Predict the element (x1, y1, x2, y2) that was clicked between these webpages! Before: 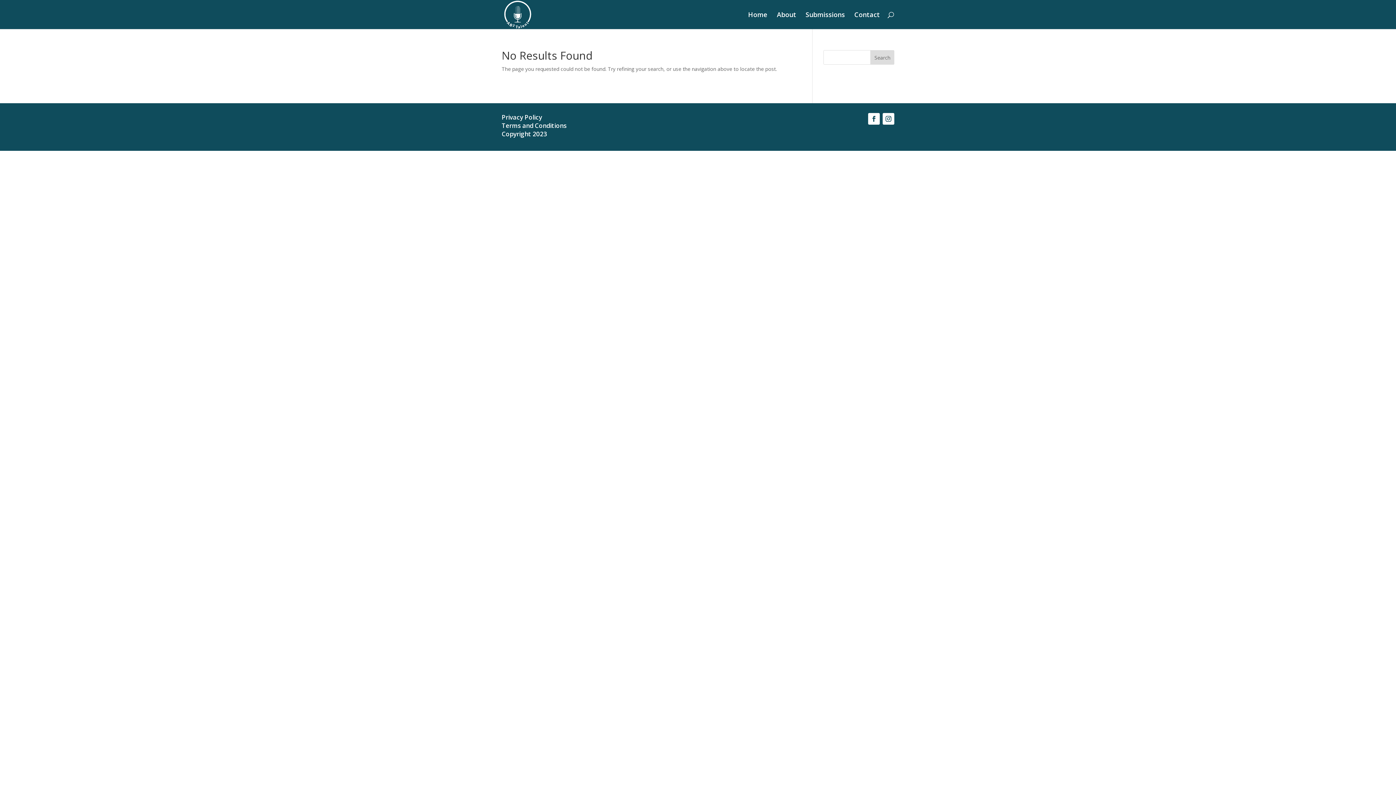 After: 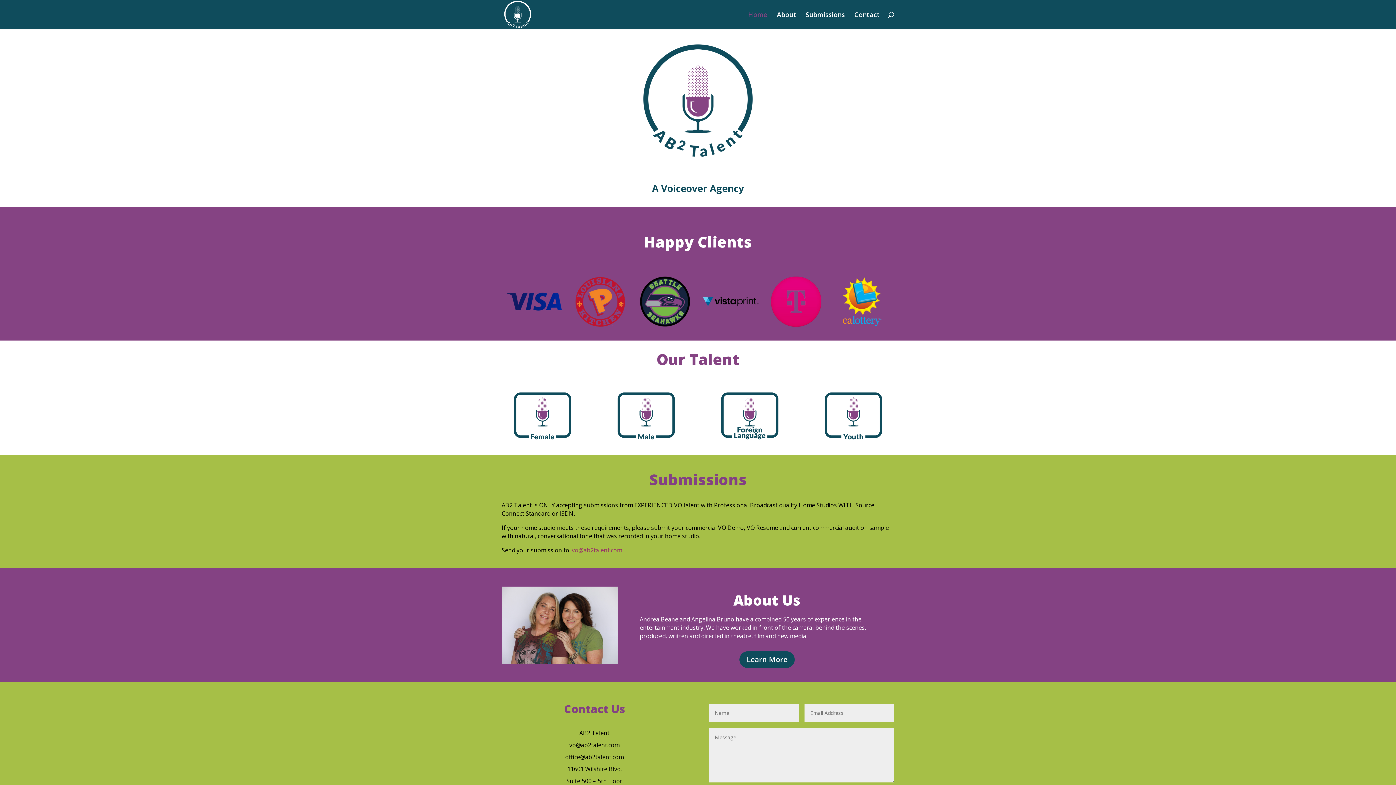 Action: bbox: (748, 12, 767, 29) label: Home